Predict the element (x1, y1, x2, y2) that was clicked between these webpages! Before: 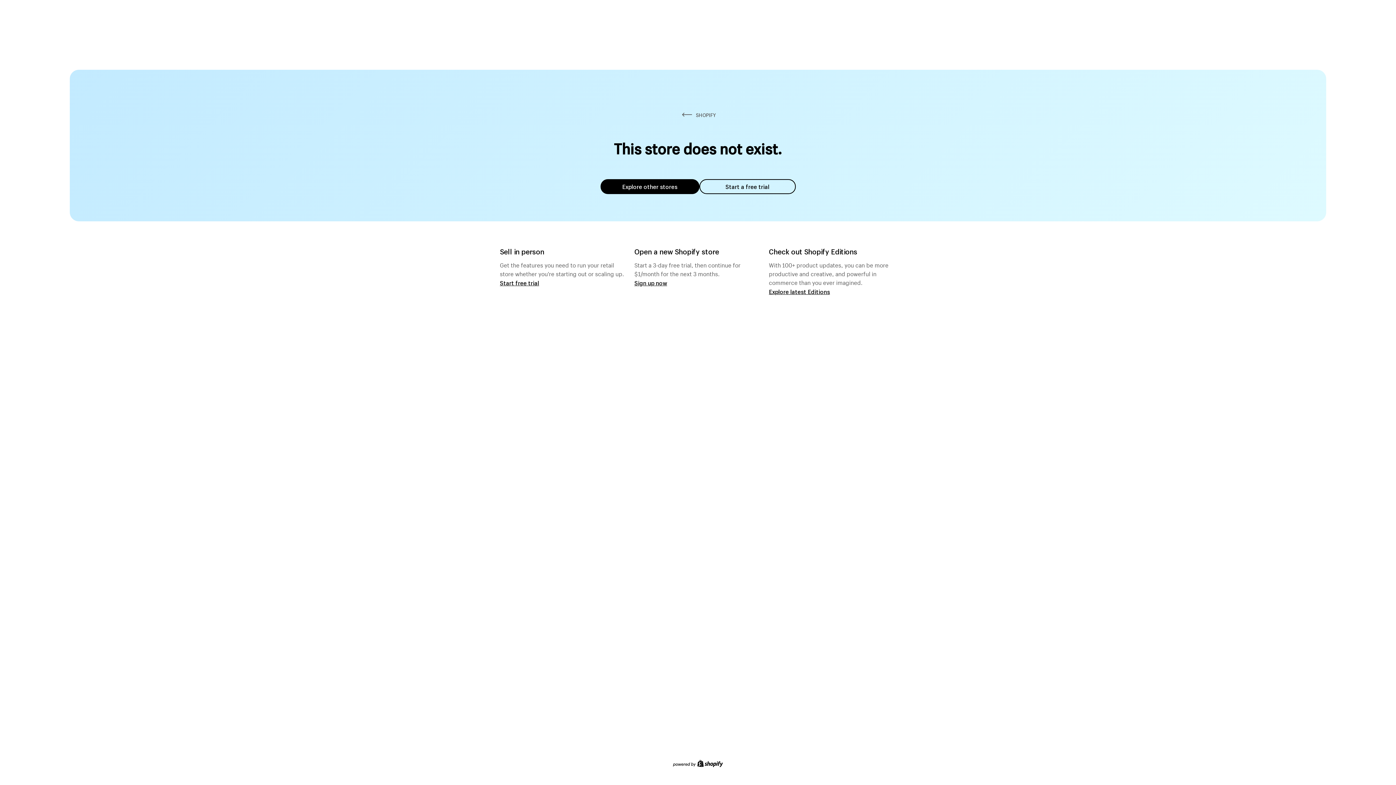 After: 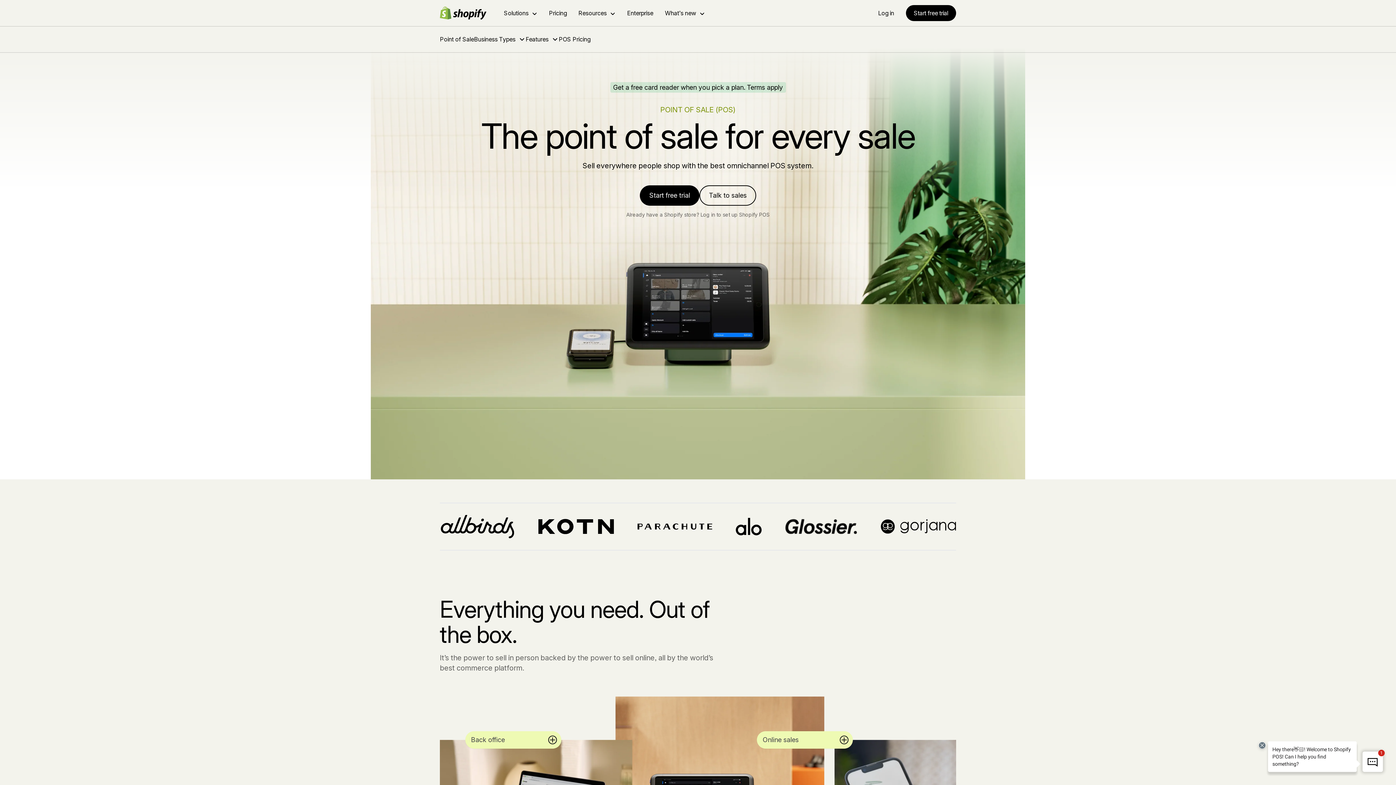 Action: bbox: (500, 279, 539, 286) label: Start free trial